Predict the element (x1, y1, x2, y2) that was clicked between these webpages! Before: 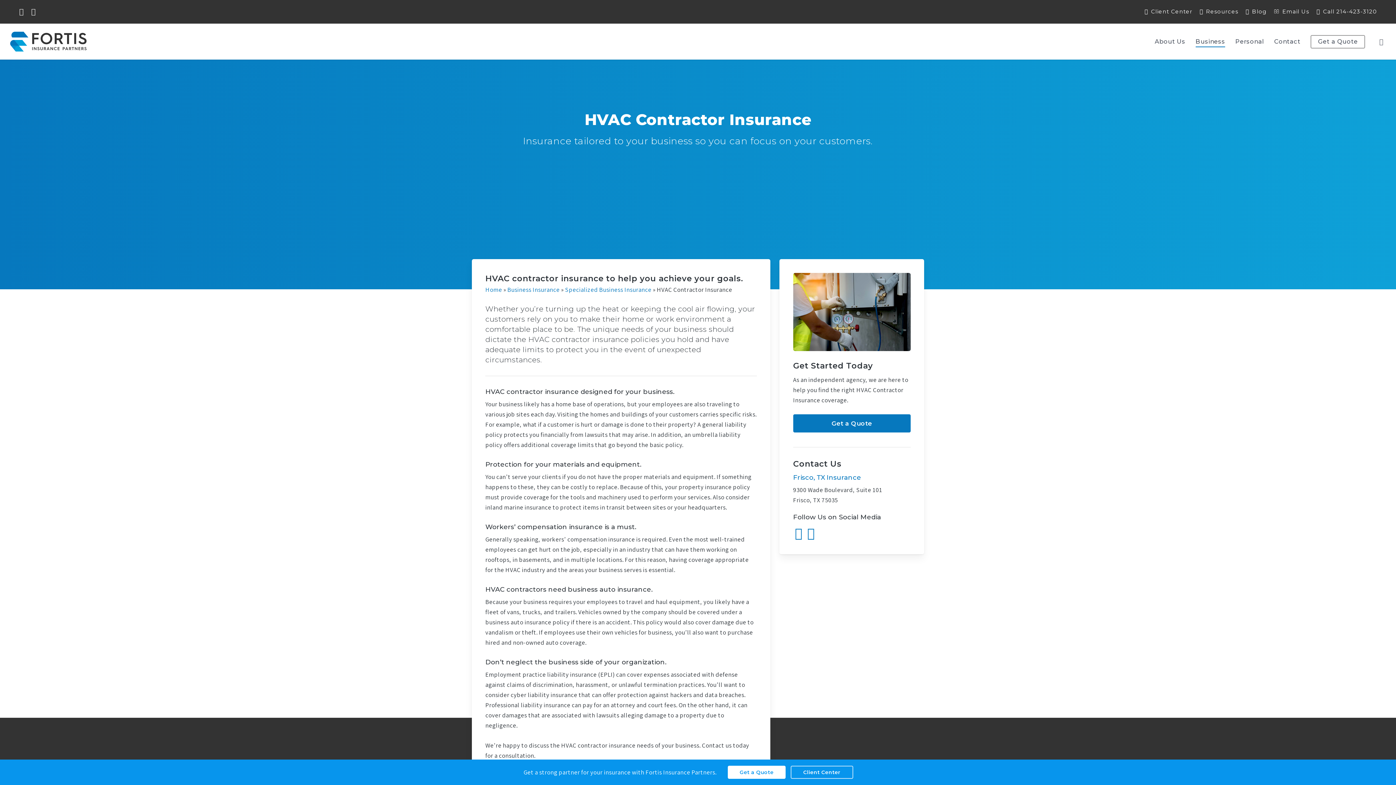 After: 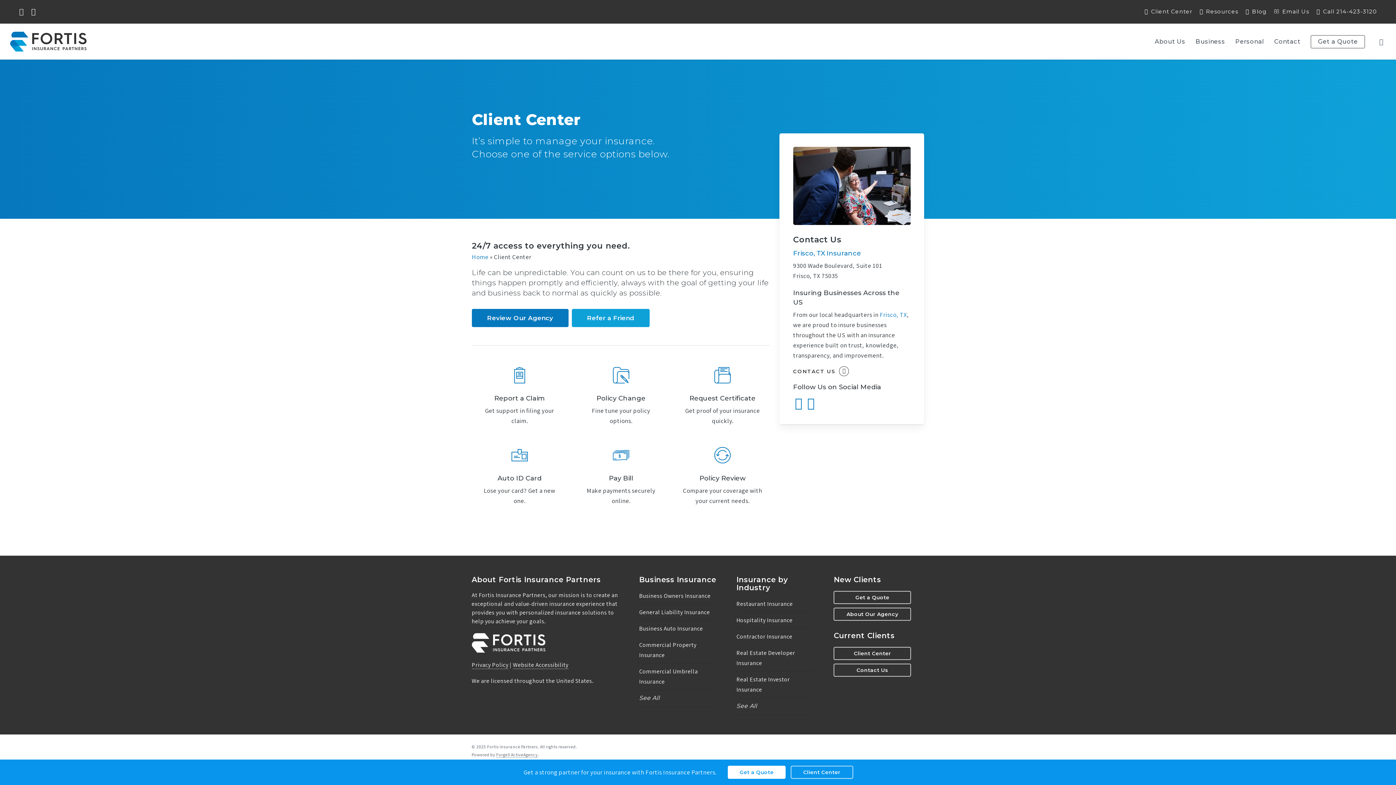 Action: bbox: (1141, 5, 1196, 17) label: Client Center - Visit page Client Center